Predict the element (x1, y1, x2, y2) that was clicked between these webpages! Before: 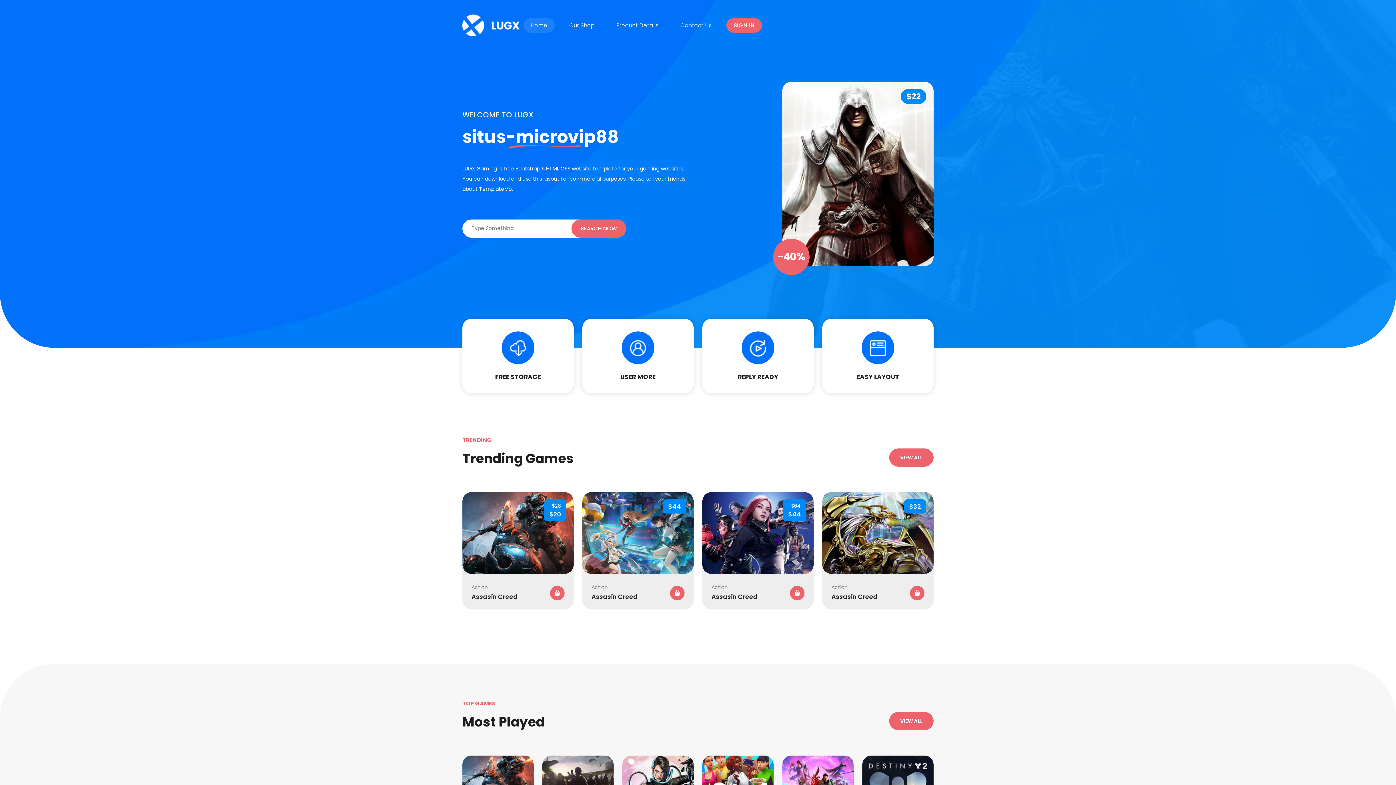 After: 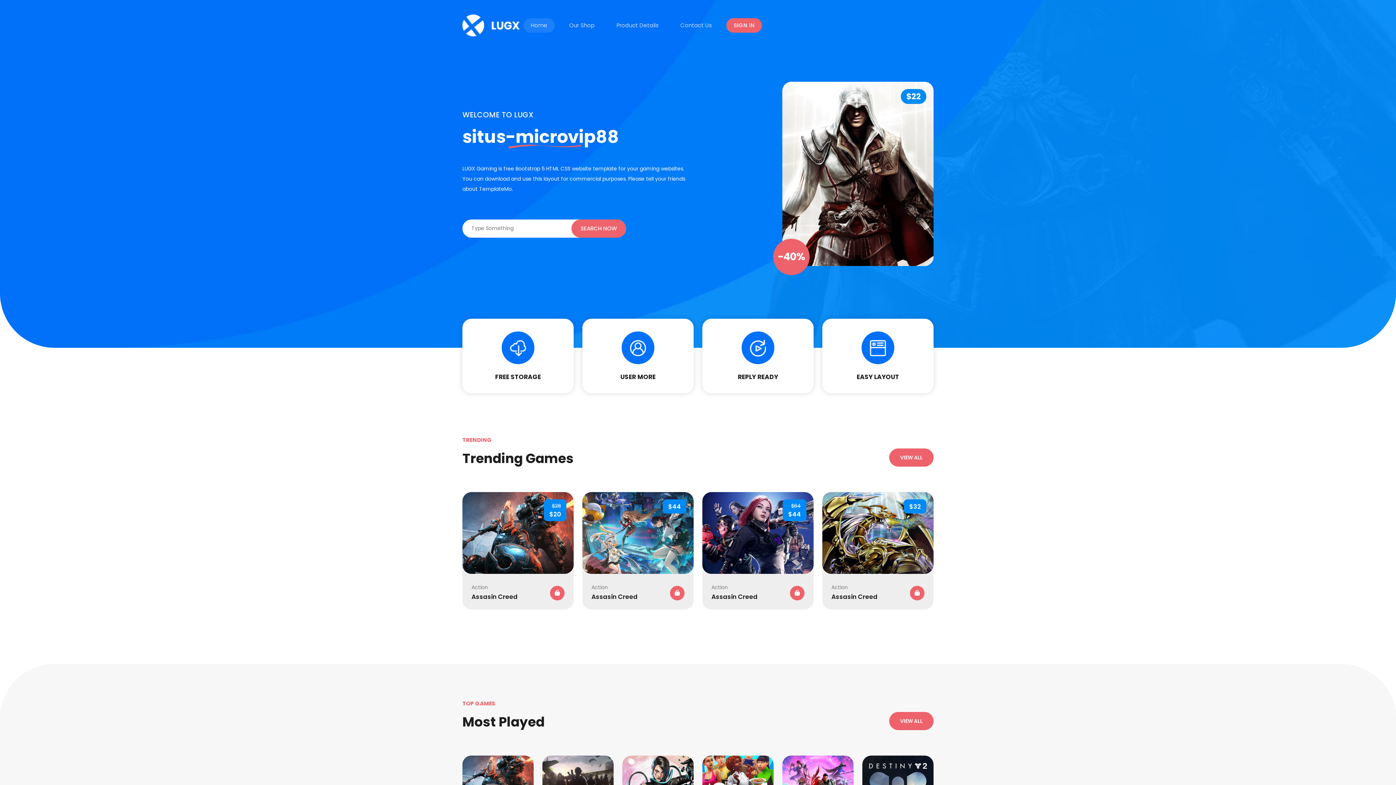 Action: bbox: (571, 219, 626, 237) label: SEARCH NOW